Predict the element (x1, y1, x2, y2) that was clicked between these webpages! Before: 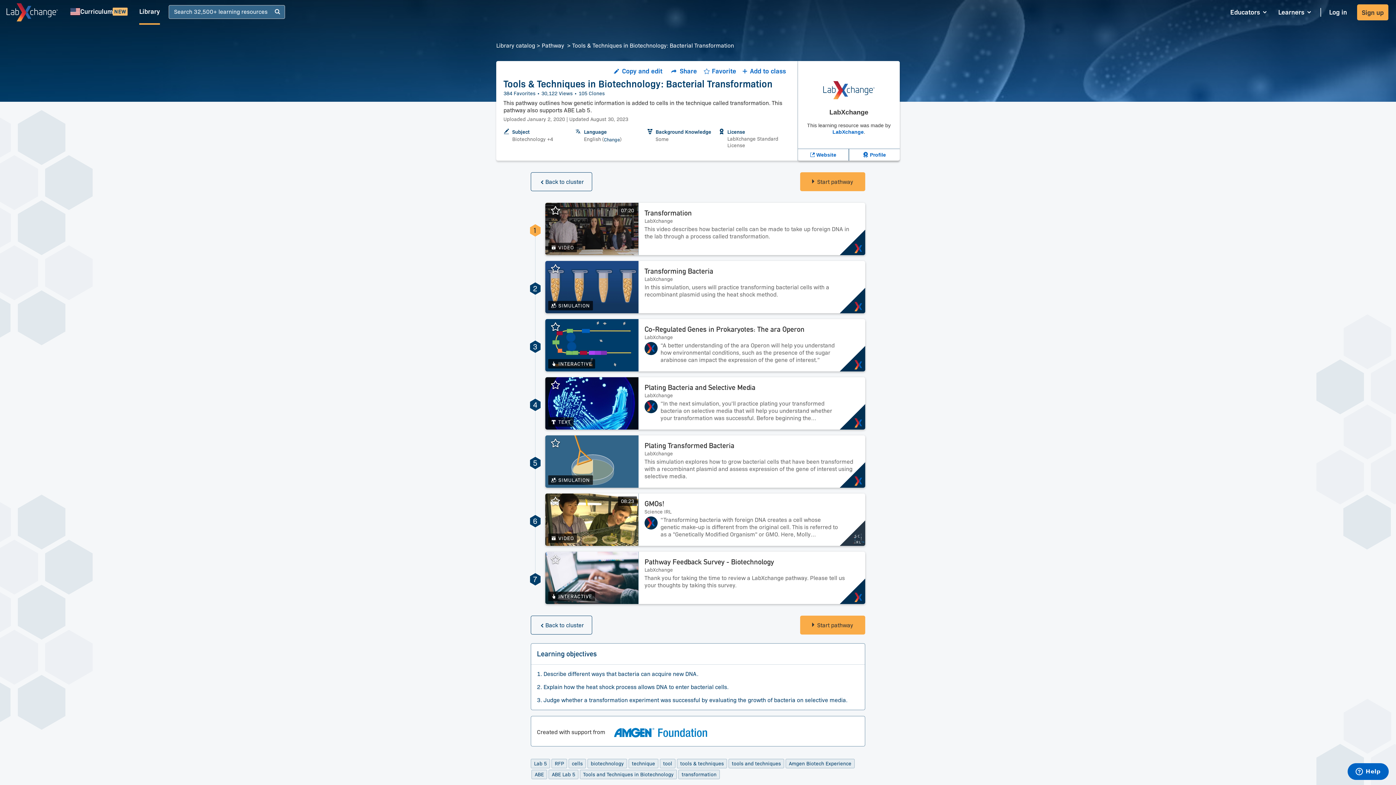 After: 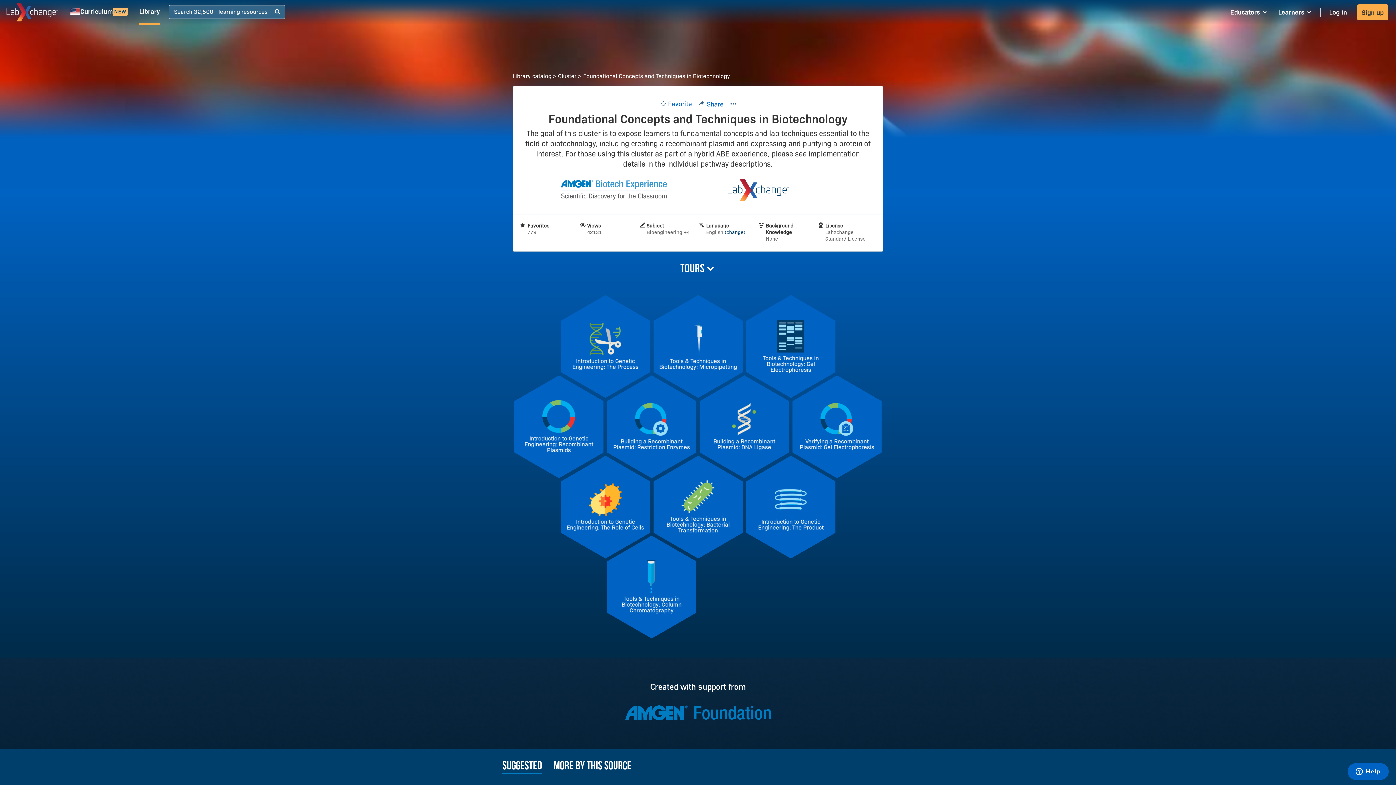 Action: label: Back to cluster bbox: (530, 616, 592, 634)